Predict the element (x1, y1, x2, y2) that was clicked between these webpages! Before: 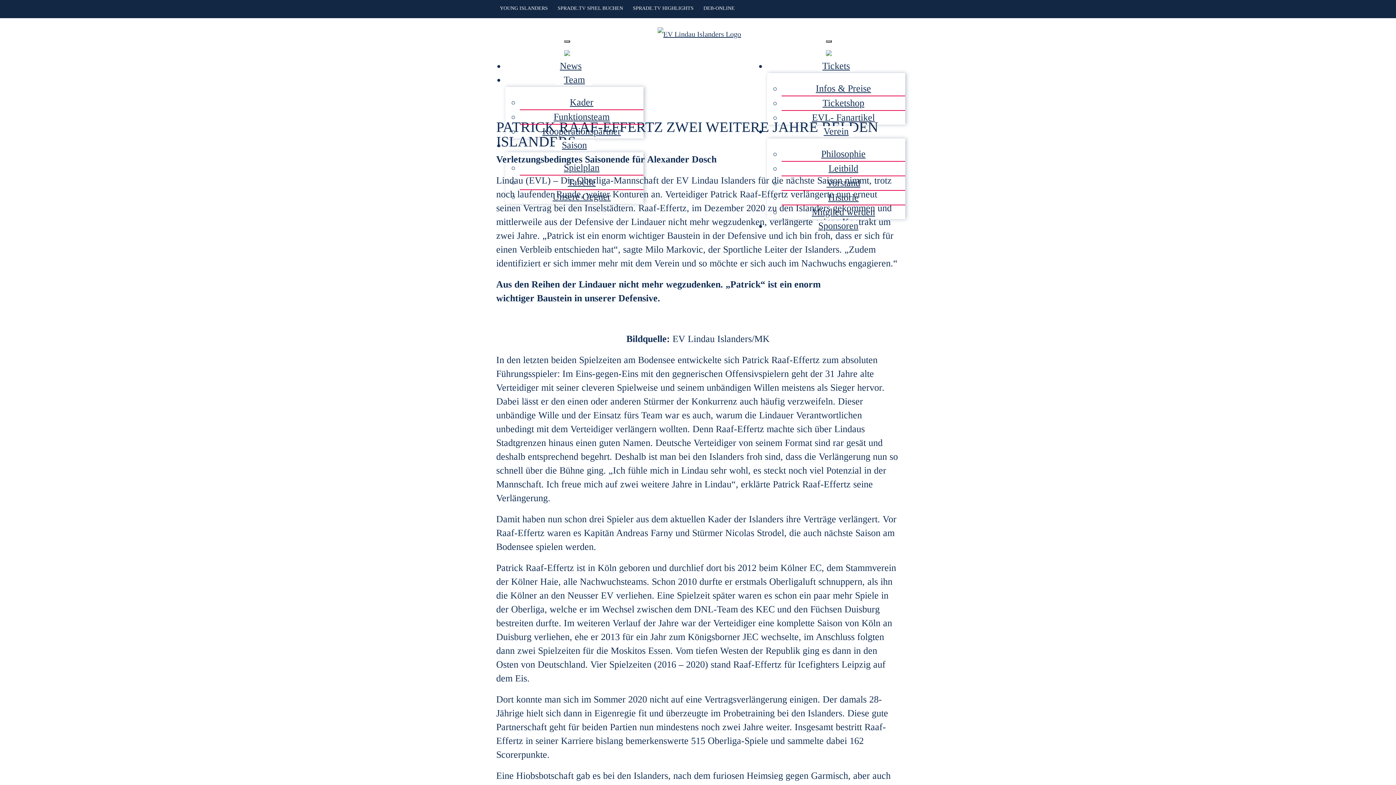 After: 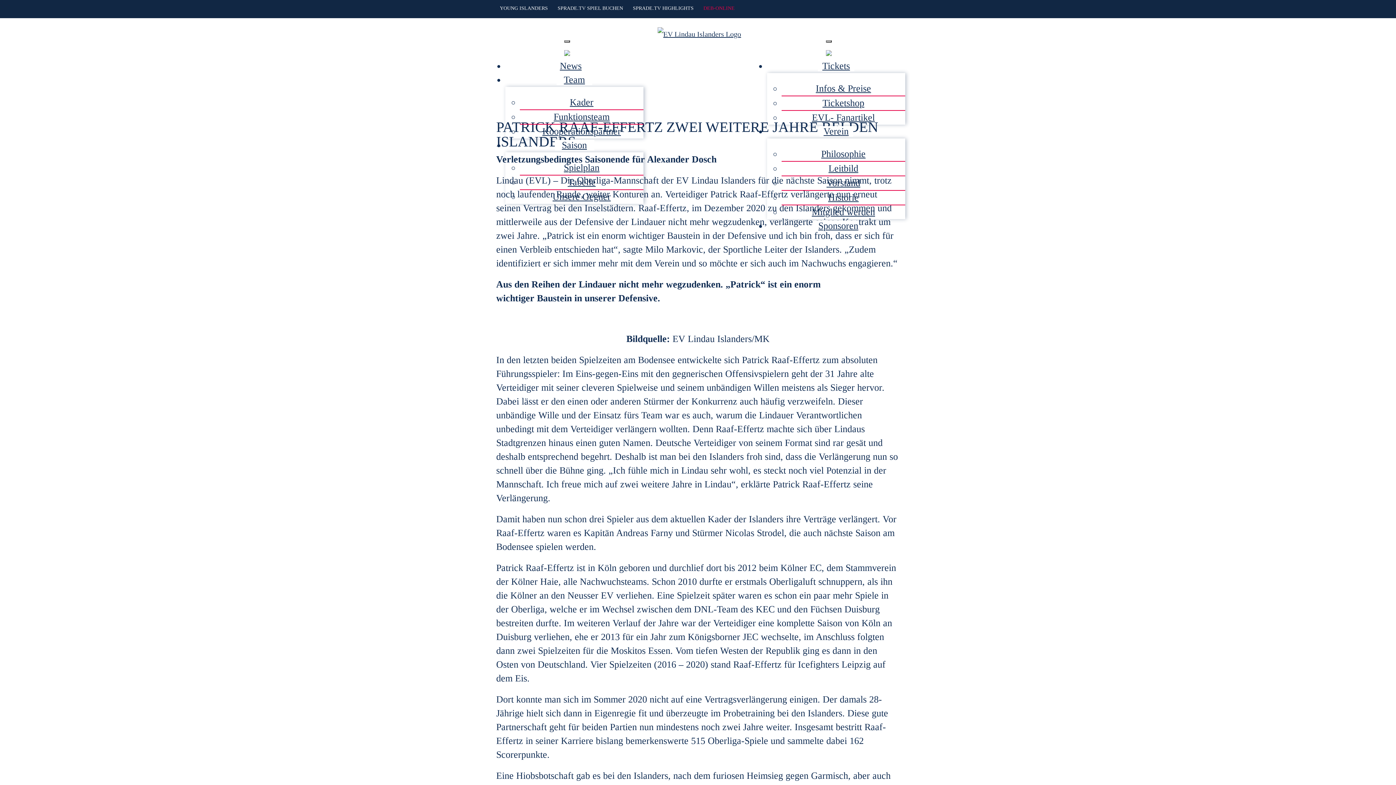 Action: label: DEB-ONLINE bbox: (703, 5, 734, 10)